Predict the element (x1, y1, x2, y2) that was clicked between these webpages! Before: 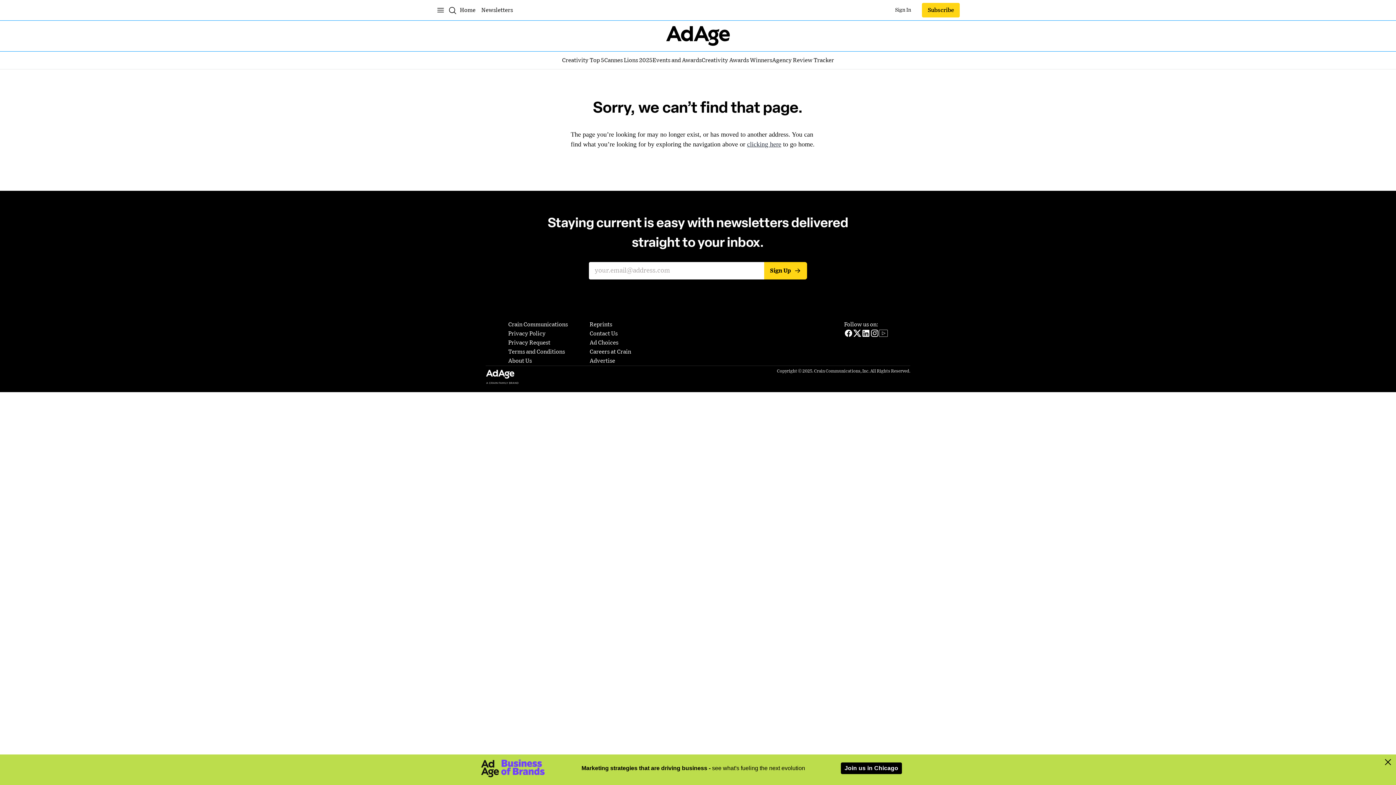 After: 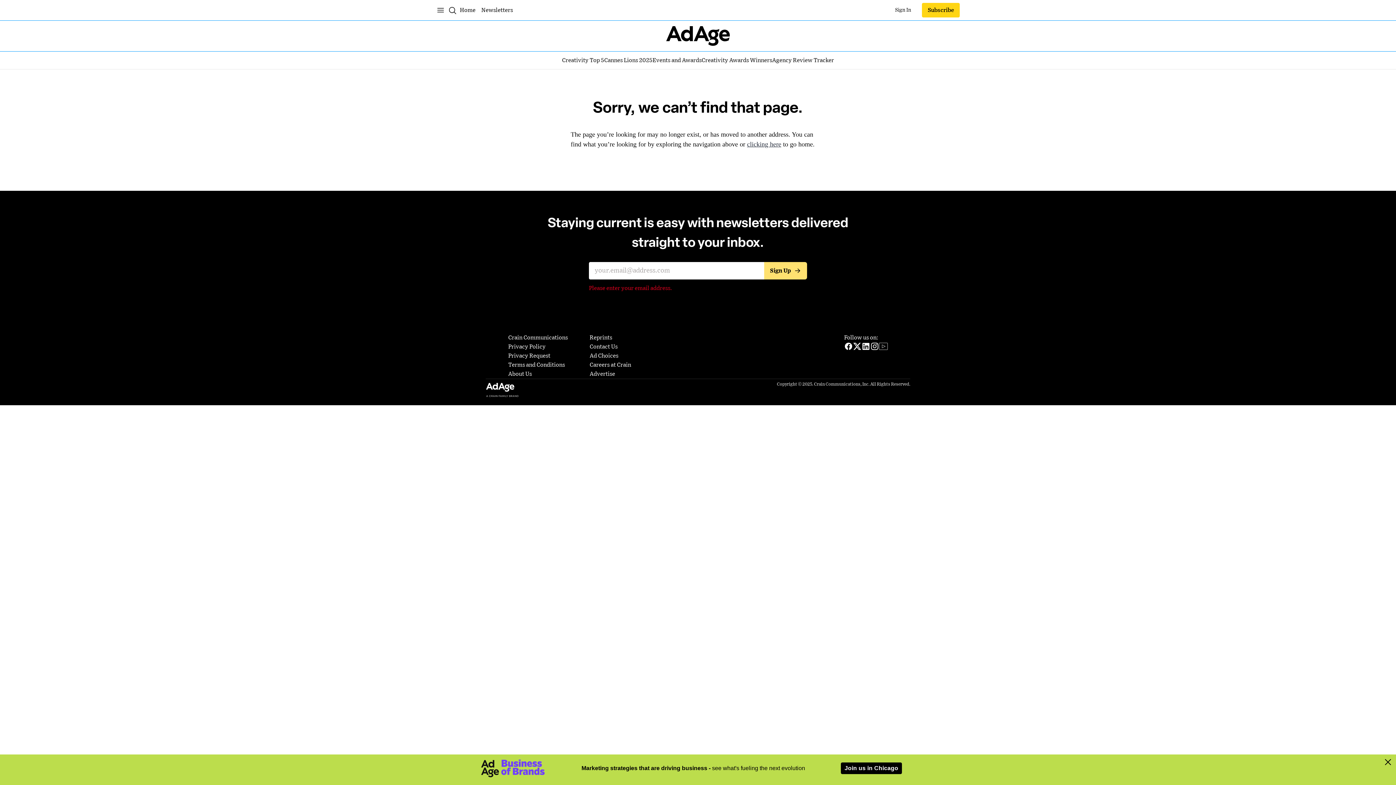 Action: label: submit
Sign Up bbox: (764, 262, 807, 279)